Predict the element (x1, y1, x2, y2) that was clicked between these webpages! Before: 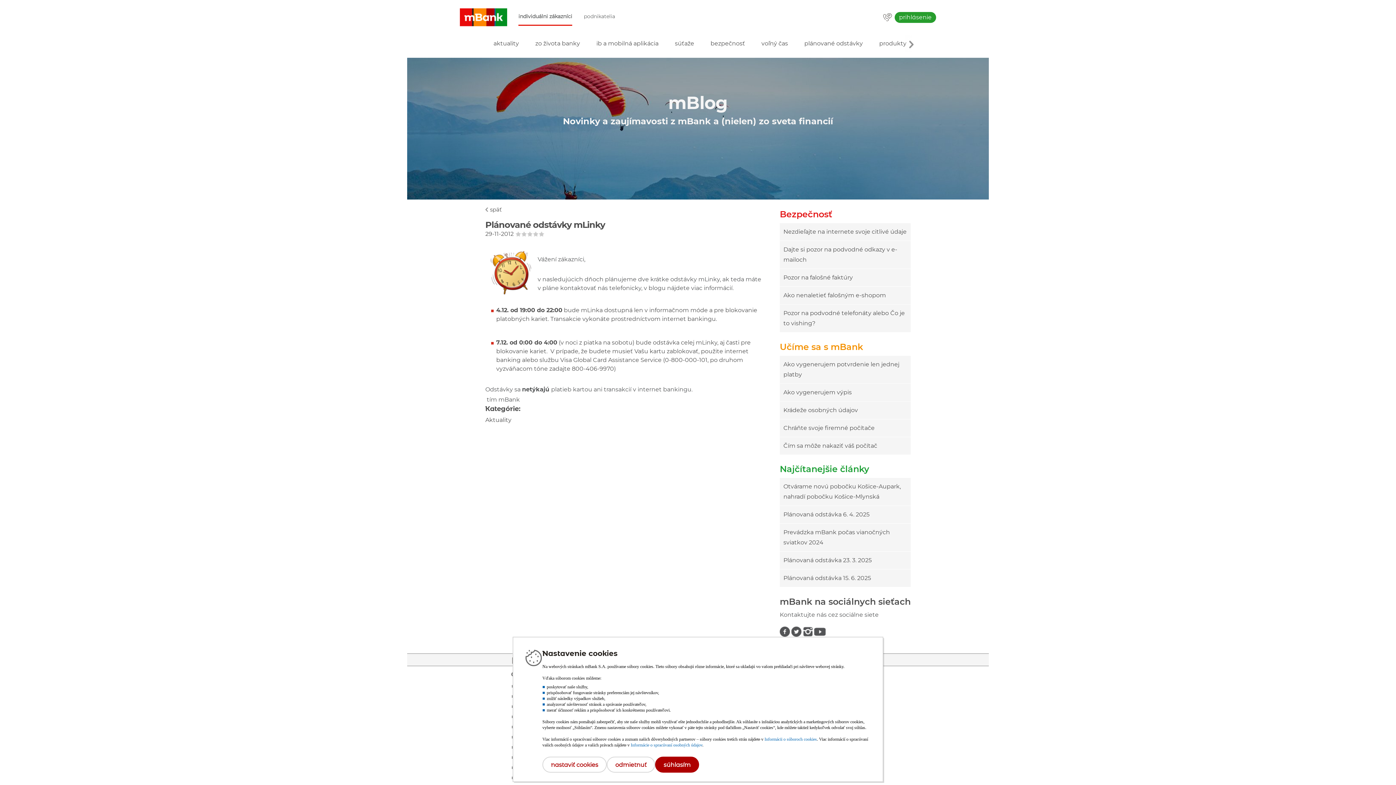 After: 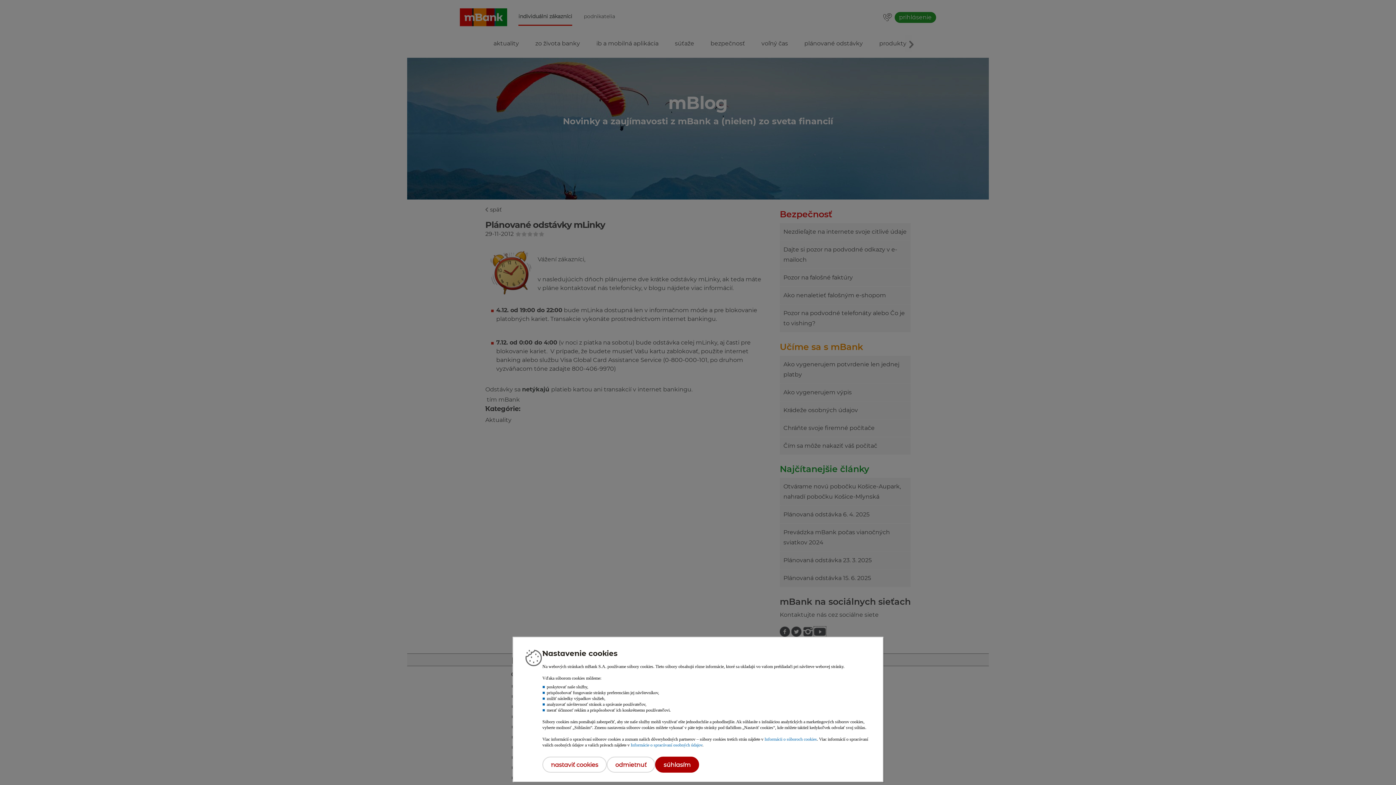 Action: bbox: (814, 626, 826, 637) label: Znajdź nas na youtube